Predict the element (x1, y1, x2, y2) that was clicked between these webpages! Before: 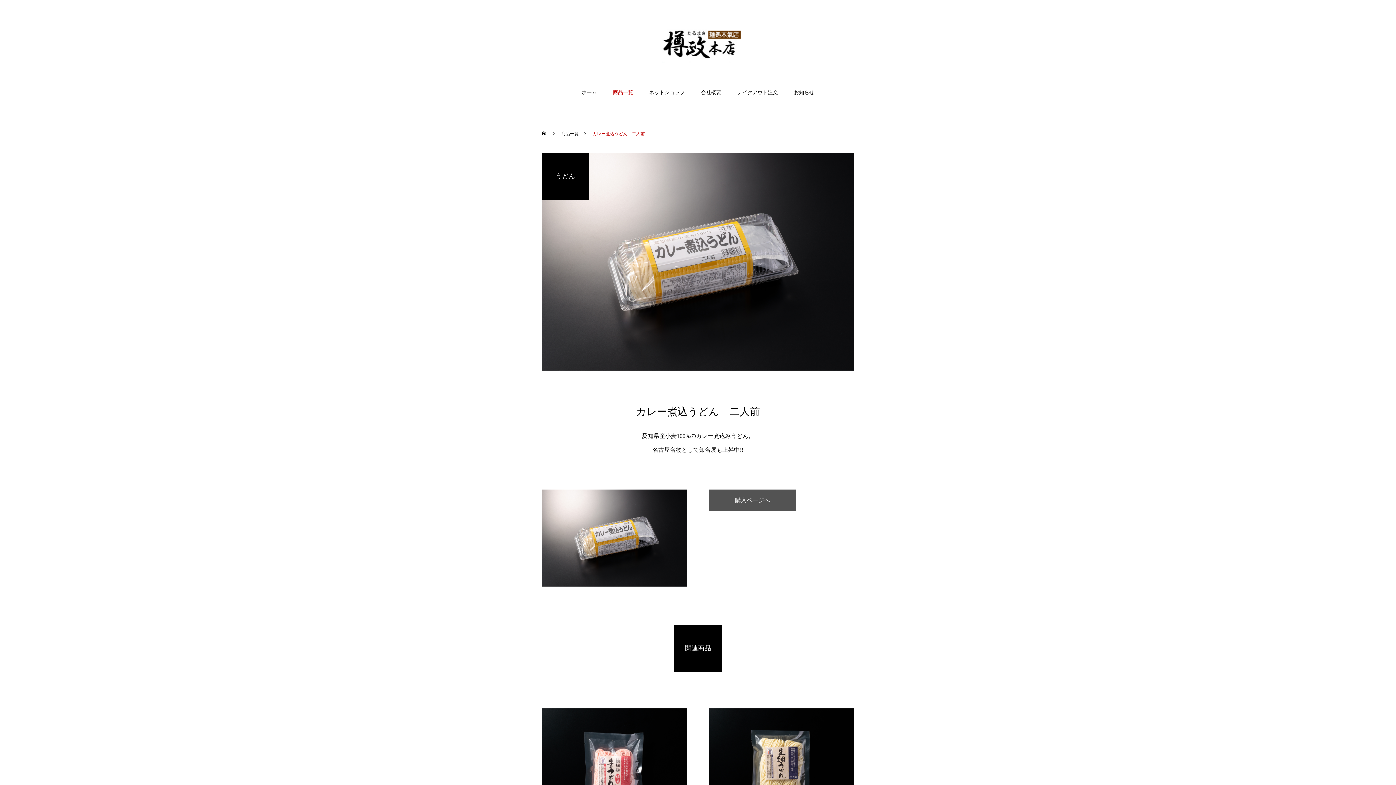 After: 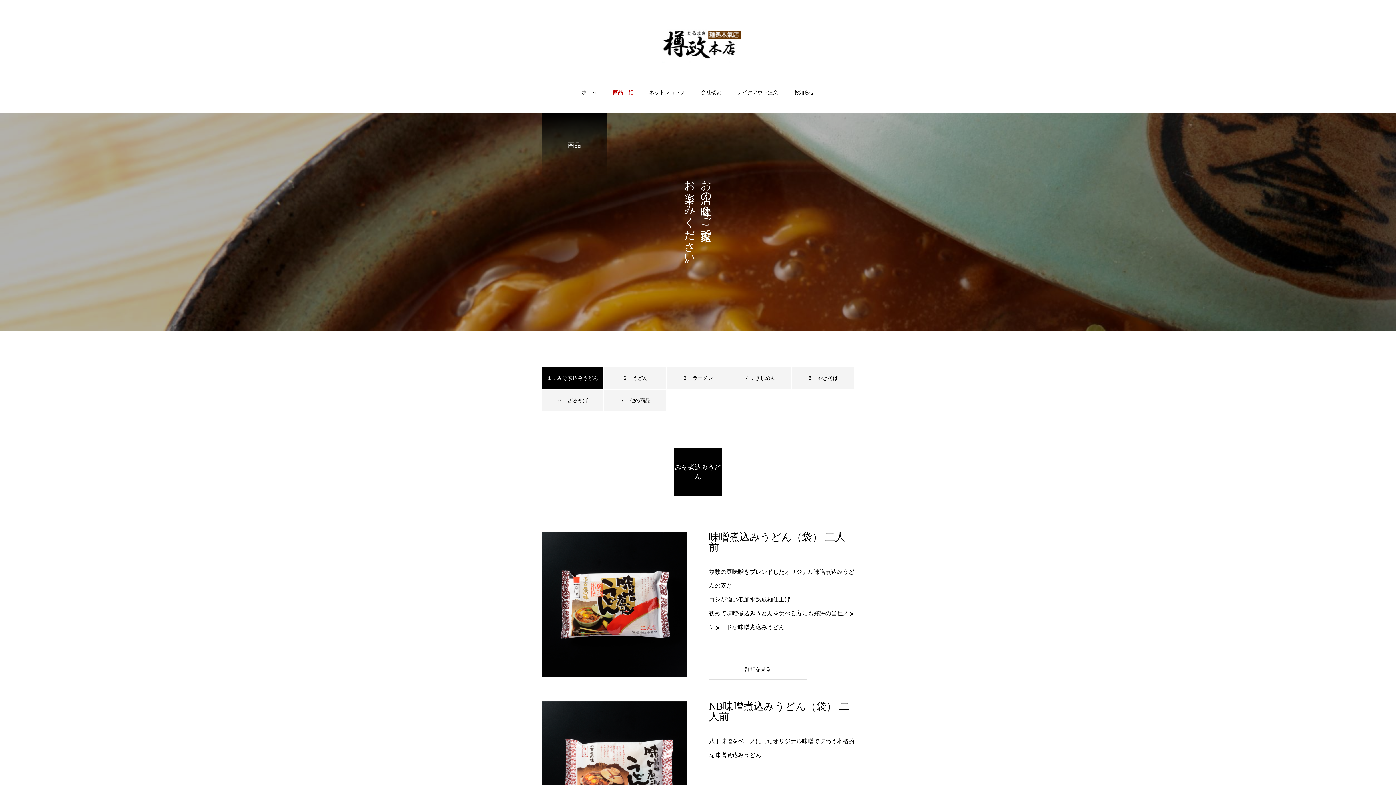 Action: bbox: (605, 82, 641, 113) label: 商品一覧